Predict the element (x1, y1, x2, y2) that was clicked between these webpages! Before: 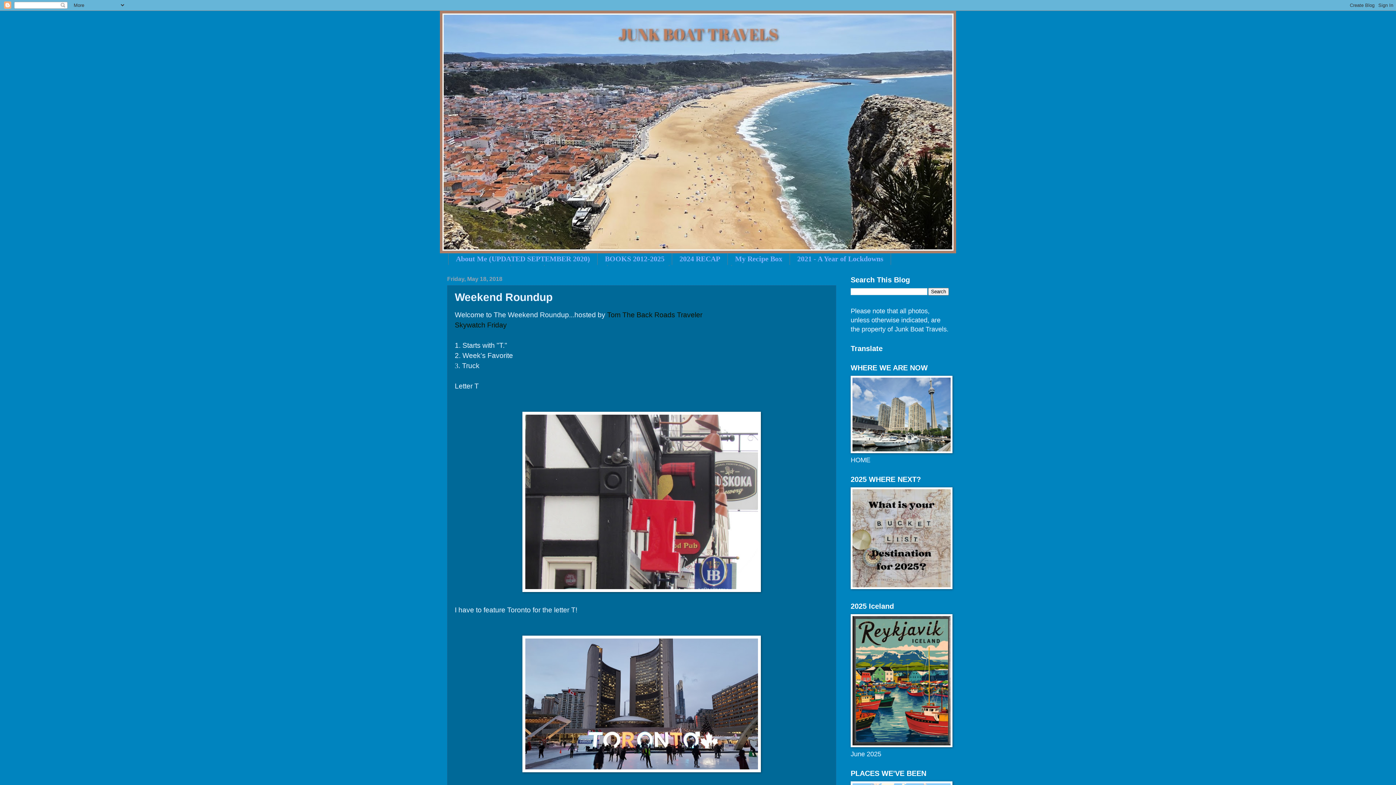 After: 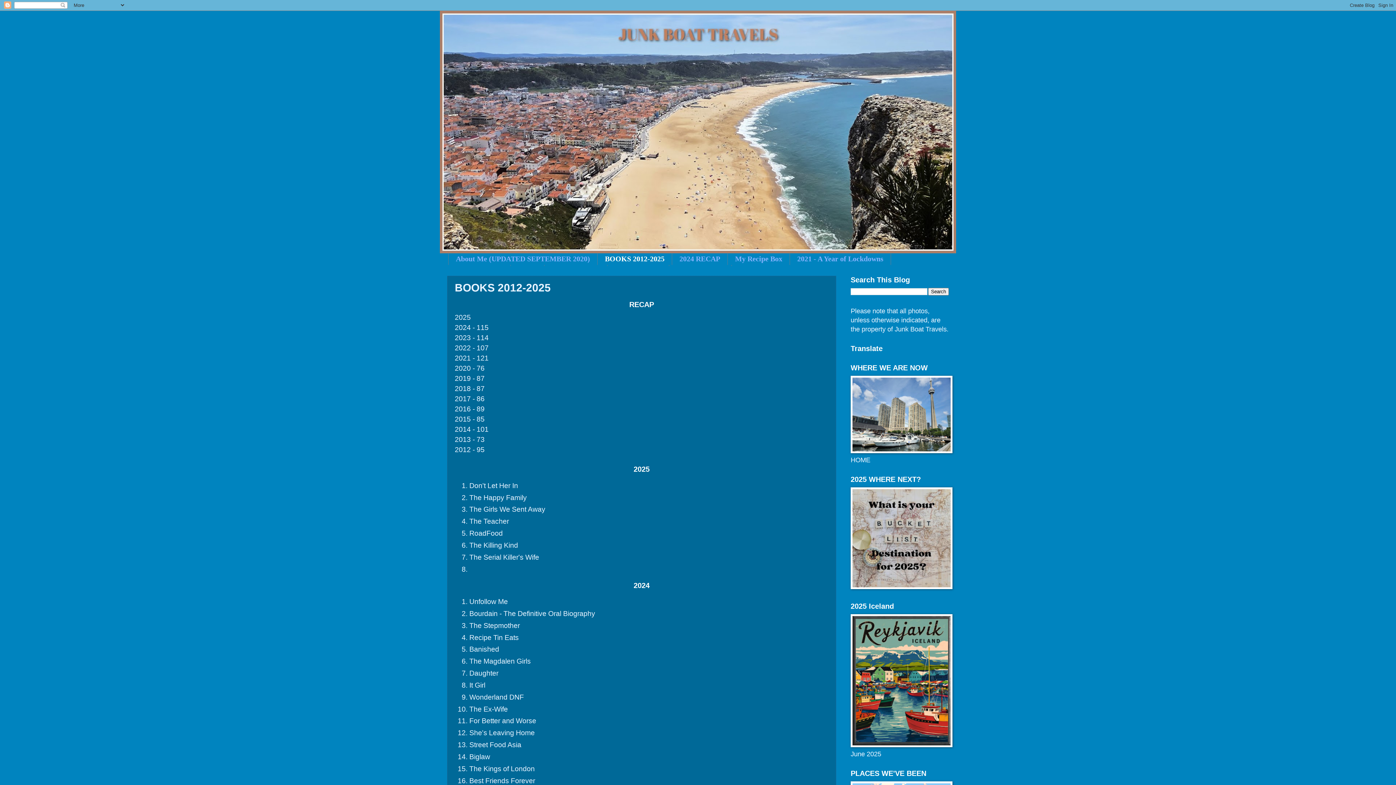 Action: bbox: (597, 253, 672, 265) label: BOOKS 2012-2025